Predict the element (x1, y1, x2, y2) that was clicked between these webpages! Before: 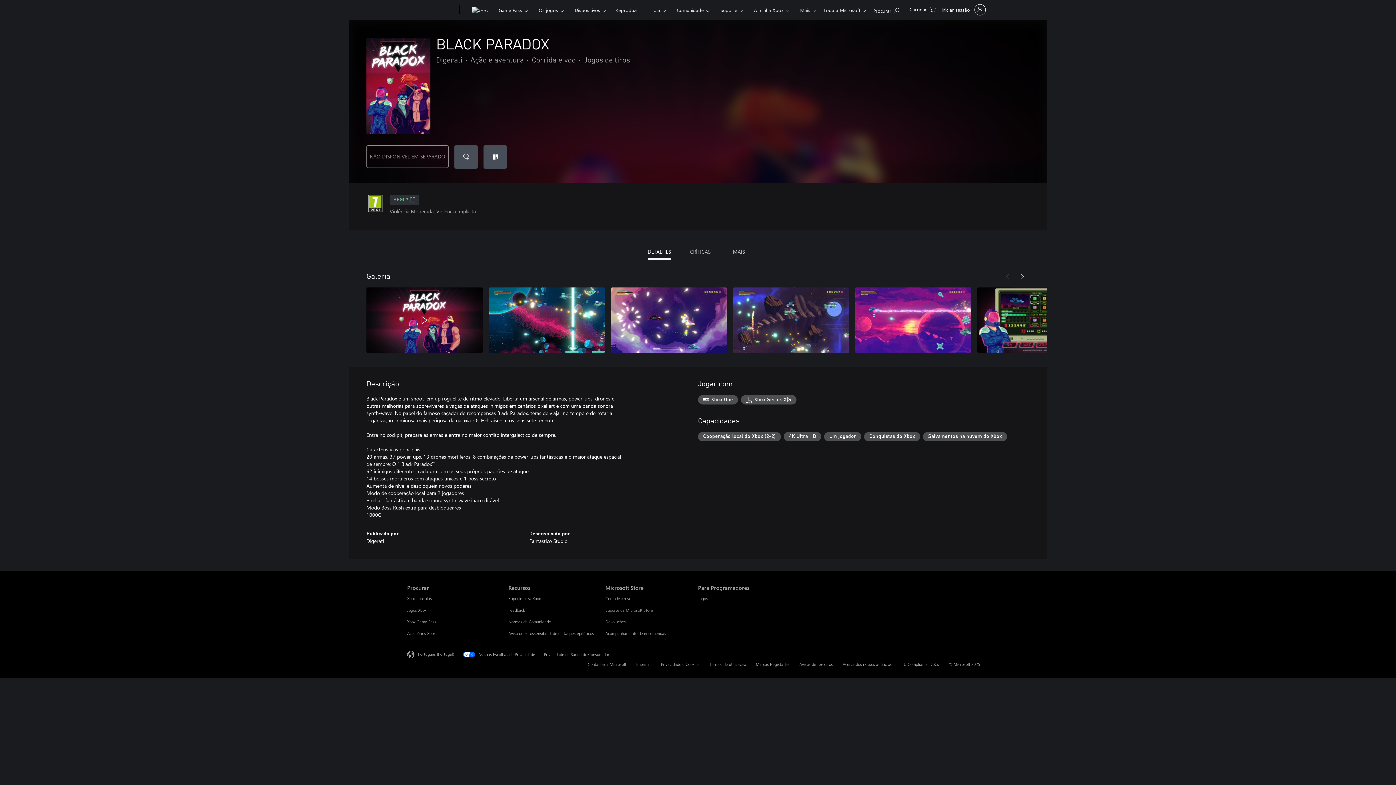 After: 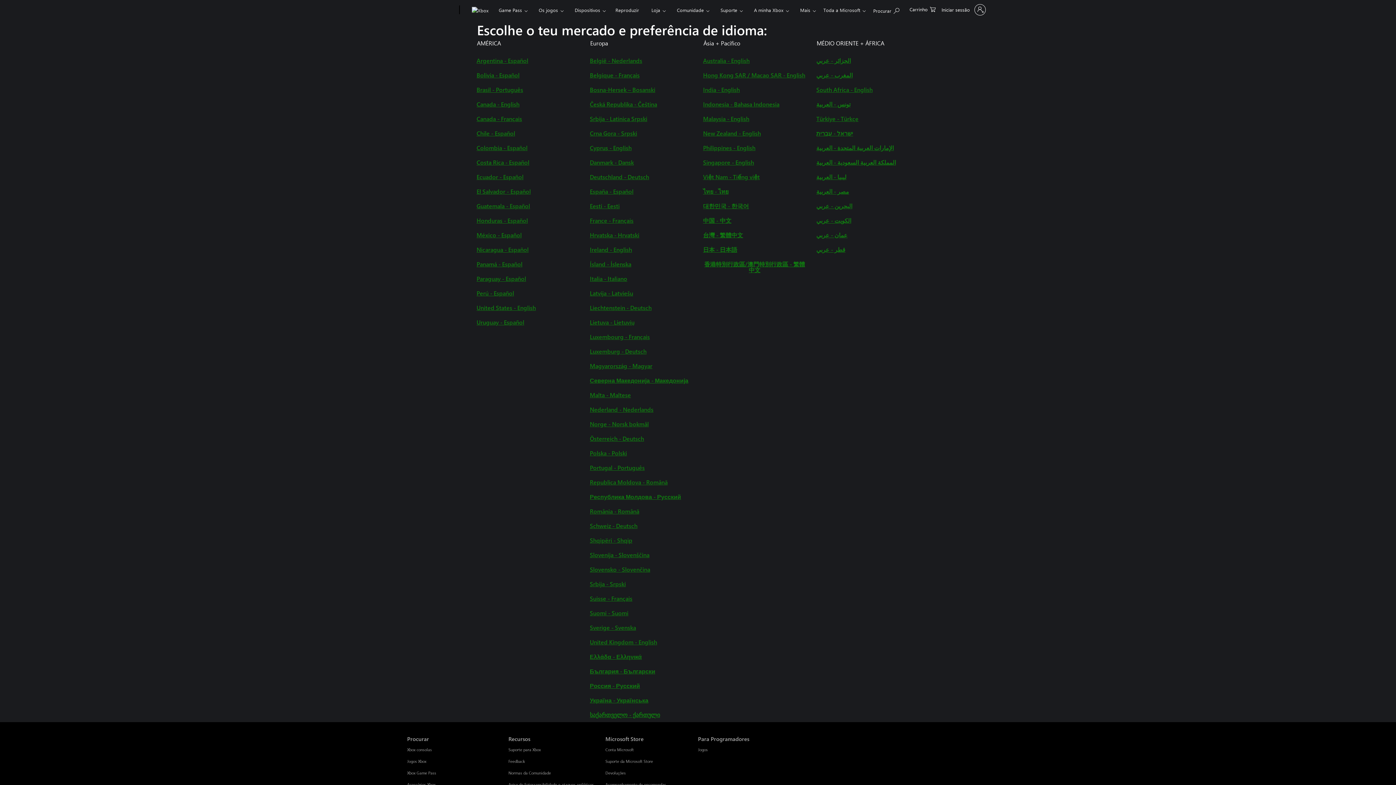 Action: bbox: (407, 650, 462, 659) label: Seletor de Idioma do Conteúdo. Atualmente definido como Português (Portugal)